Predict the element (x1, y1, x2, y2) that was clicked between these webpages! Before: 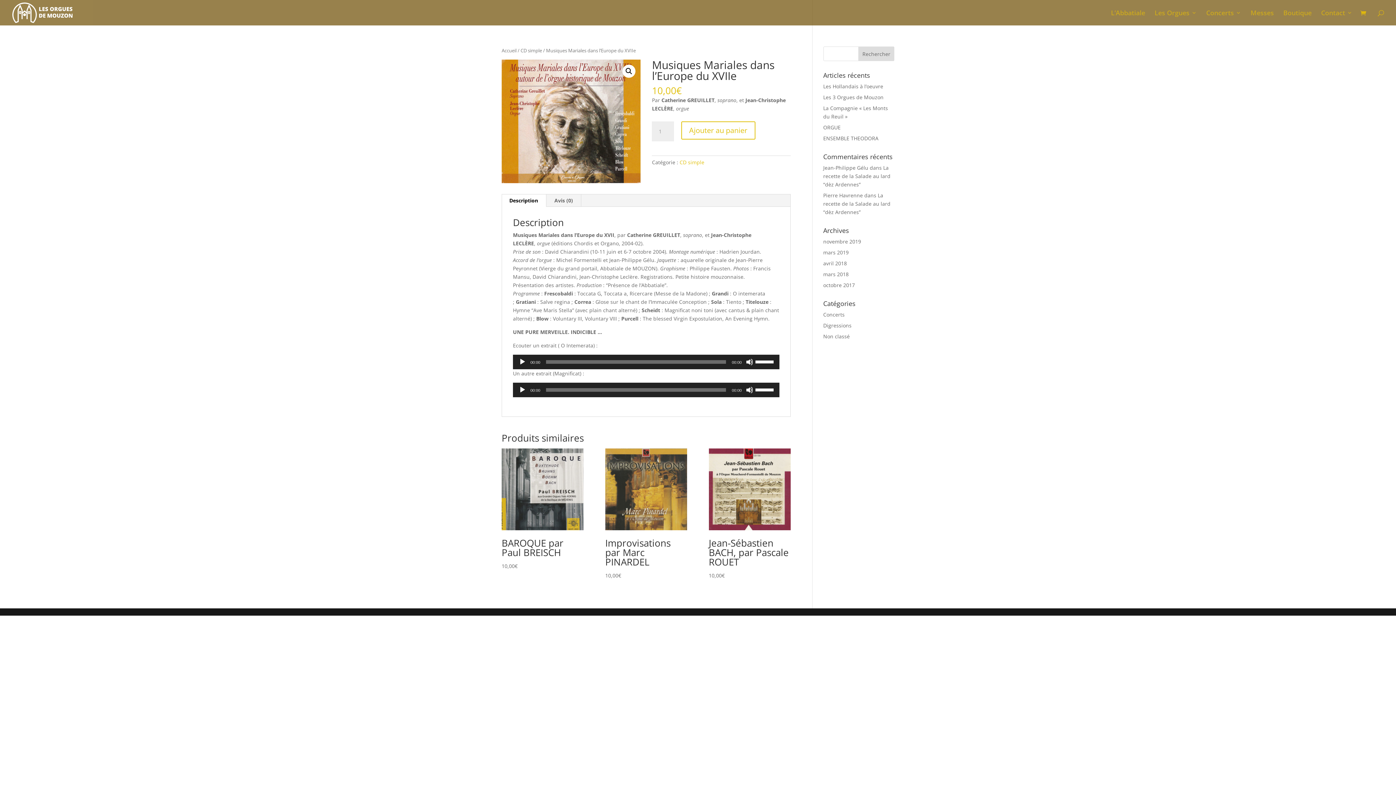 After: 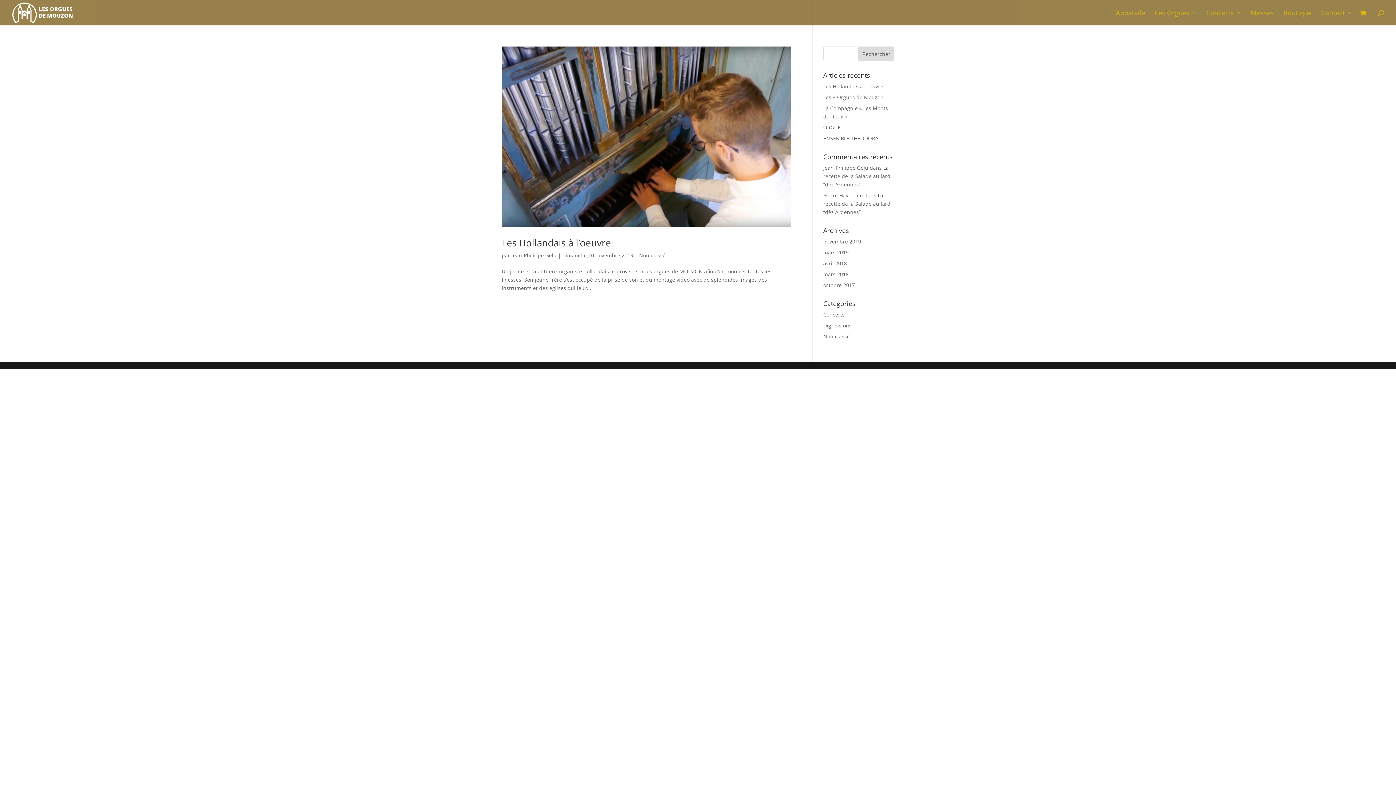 Action: bbox: (823, 238, 861, 245) label: novembre 2019